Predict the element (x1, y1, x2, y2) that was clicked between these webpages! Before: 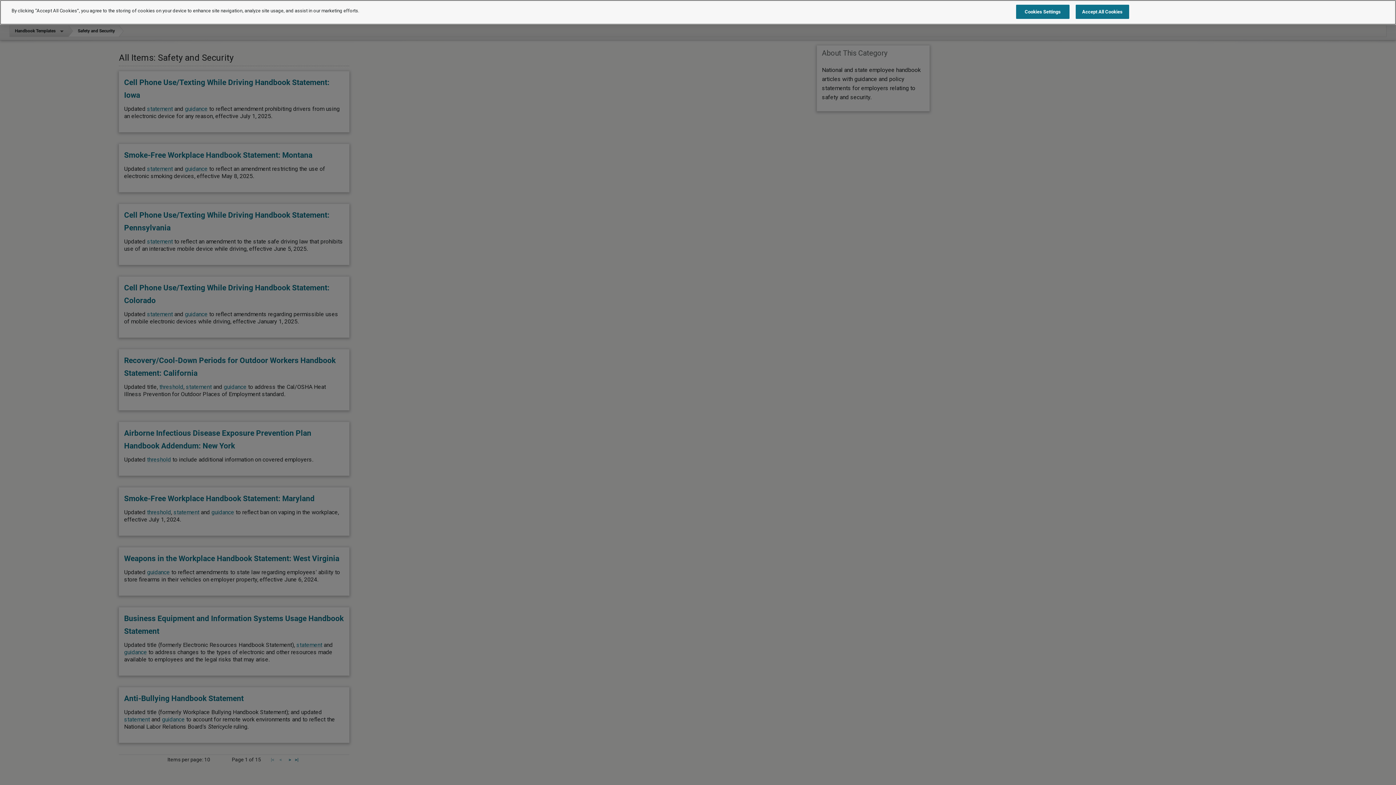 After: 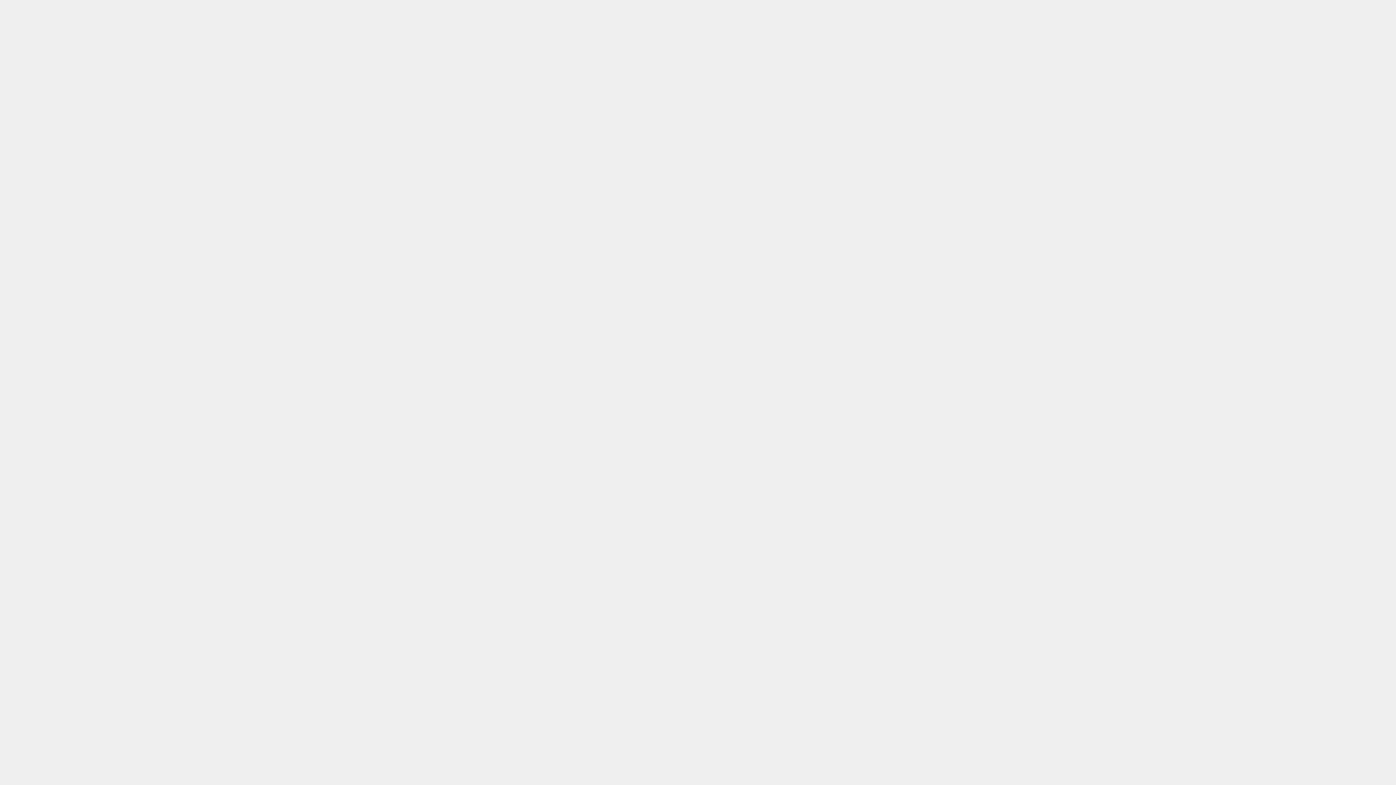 Action: bbox: (1075, 4, 1129, 18) label: Accept All Cookies